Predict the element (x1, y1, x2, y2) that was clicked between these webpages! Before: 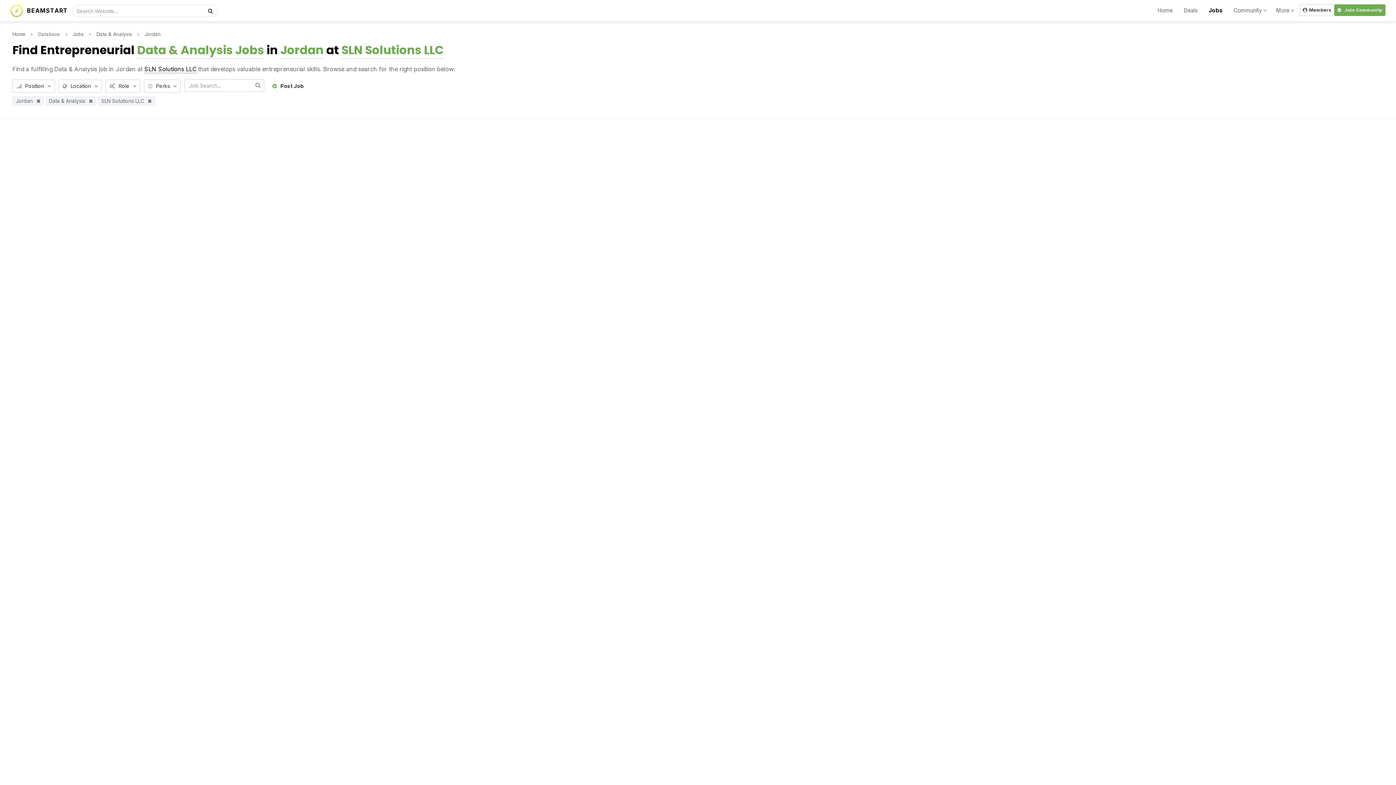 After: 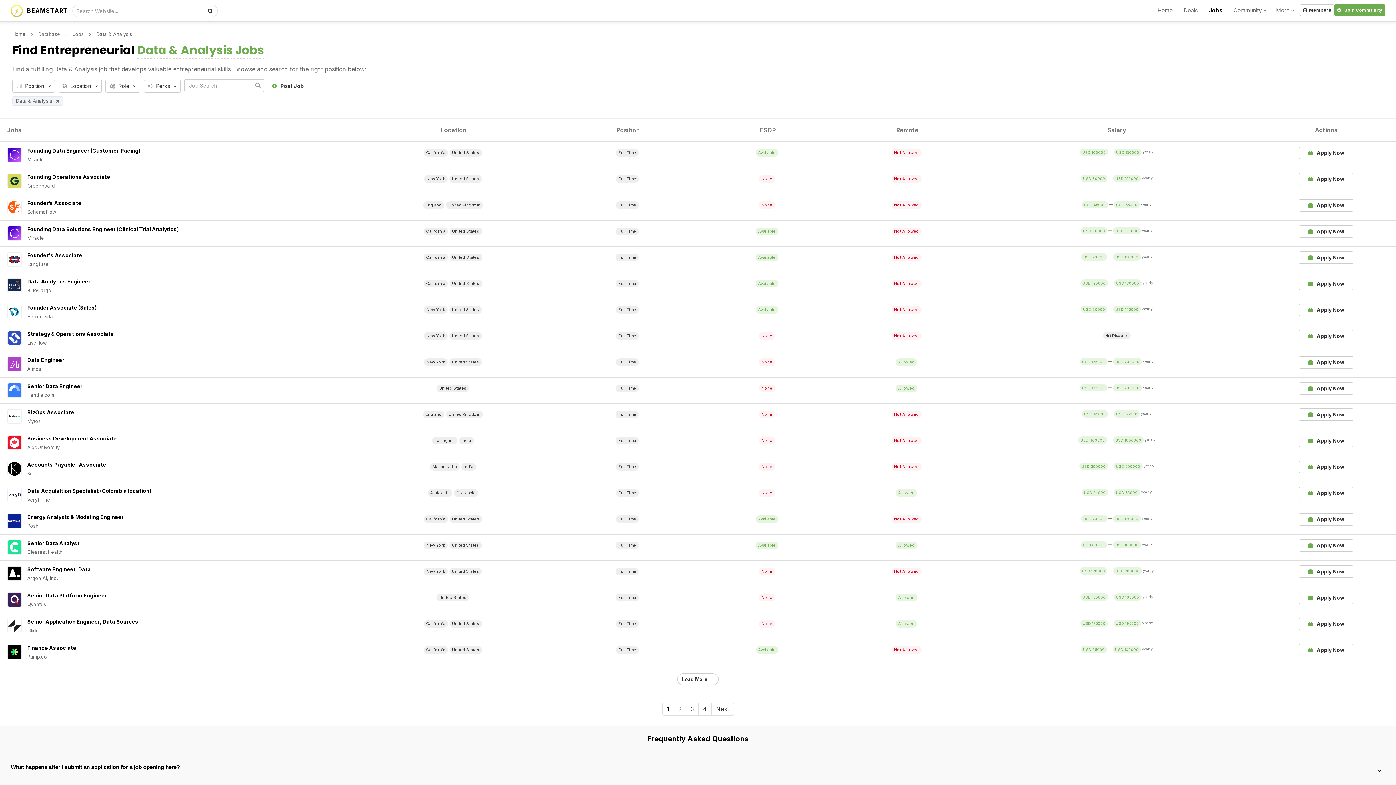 Action: label: Data & Analysis bbox: (96, 31, 132, 37)